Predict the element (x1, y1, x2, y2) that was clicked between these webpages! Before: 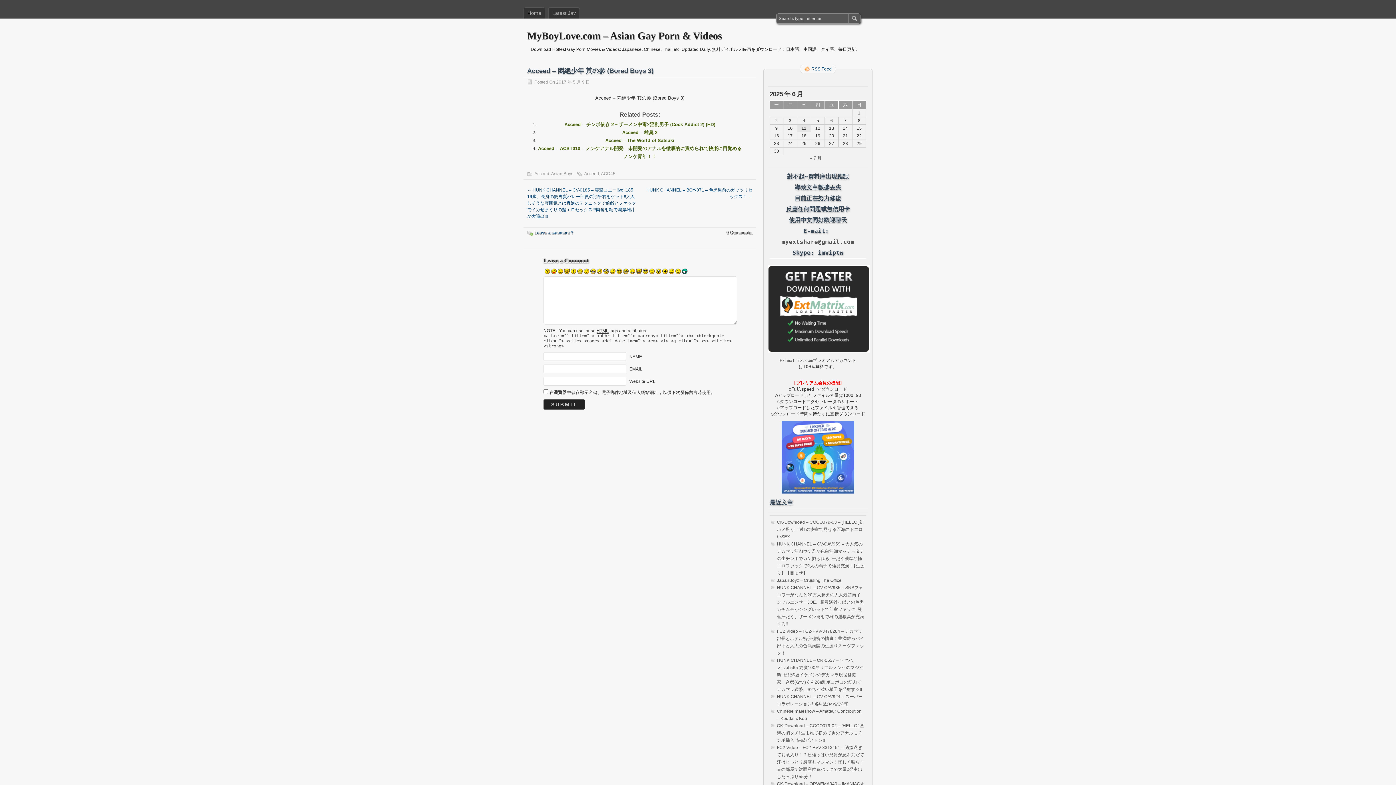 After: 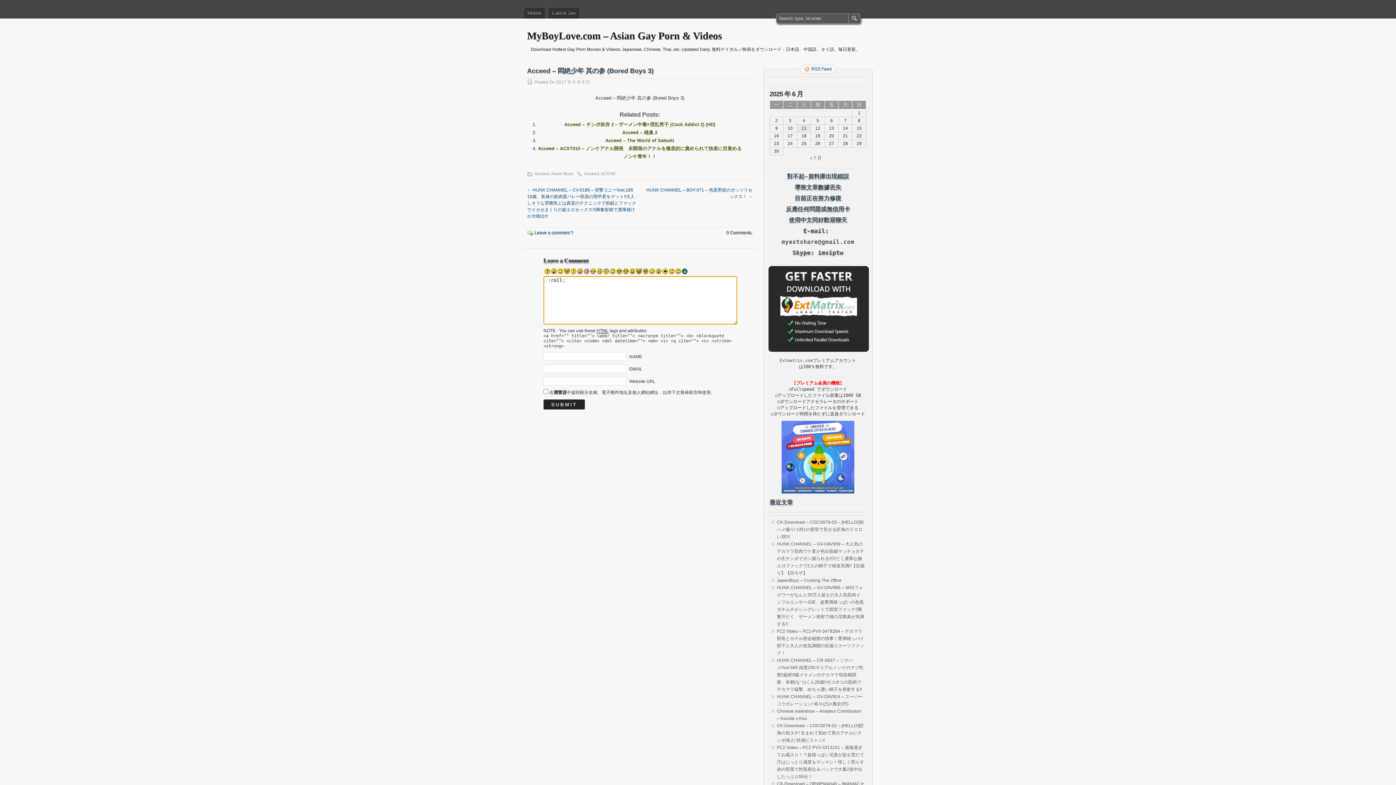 Action: bbox: (642, 270, 648, 275)